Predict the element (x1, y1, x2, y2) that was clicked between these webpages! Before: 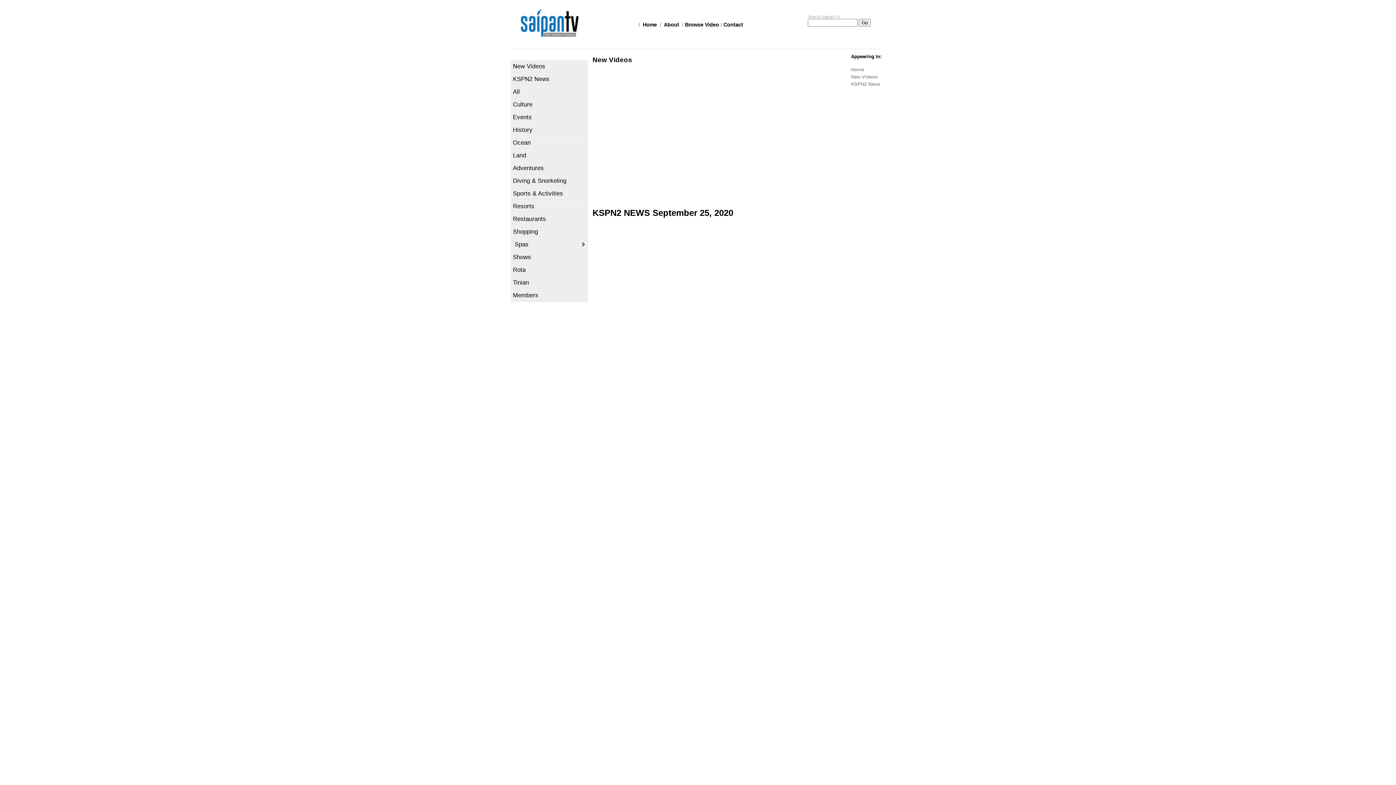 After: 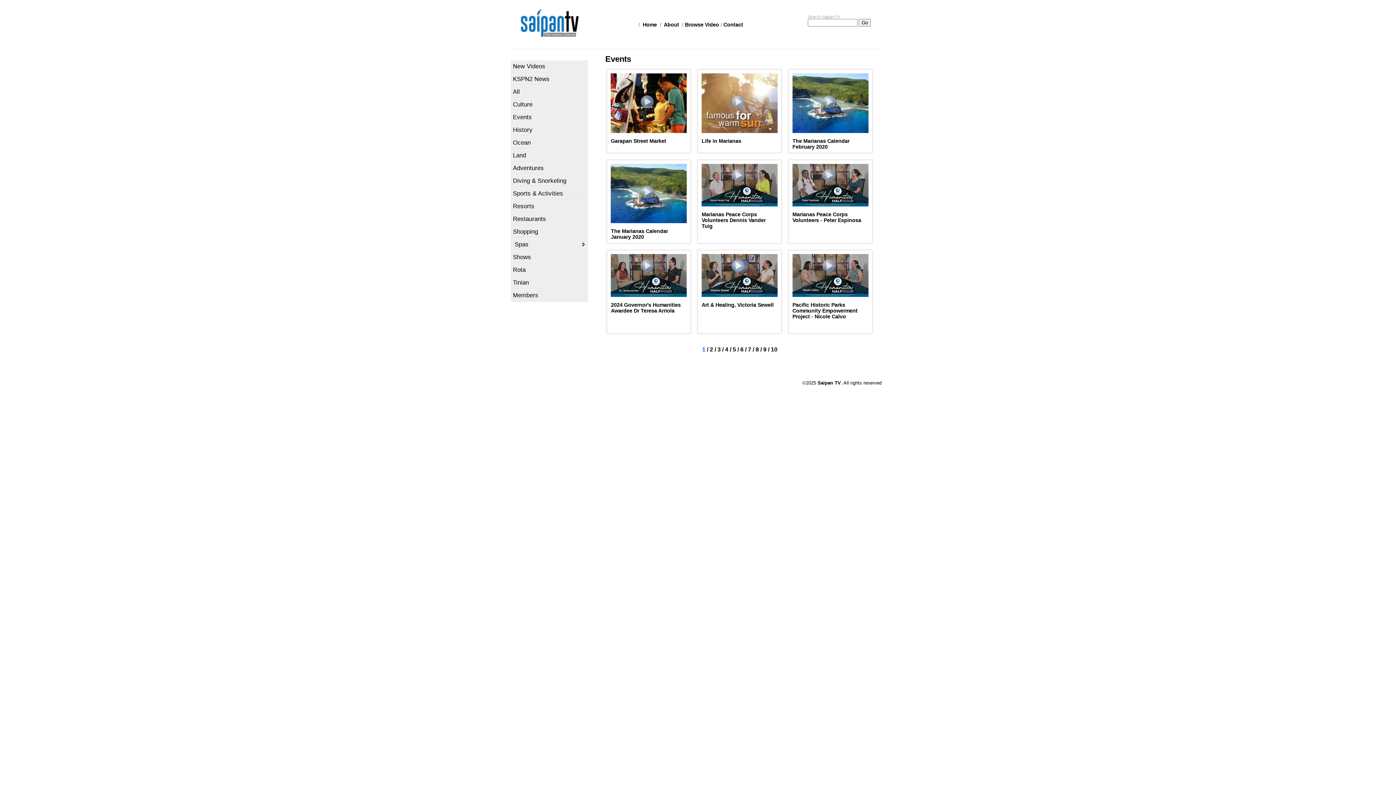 Action: label: Events bbox: (513, 113, 585, 121)